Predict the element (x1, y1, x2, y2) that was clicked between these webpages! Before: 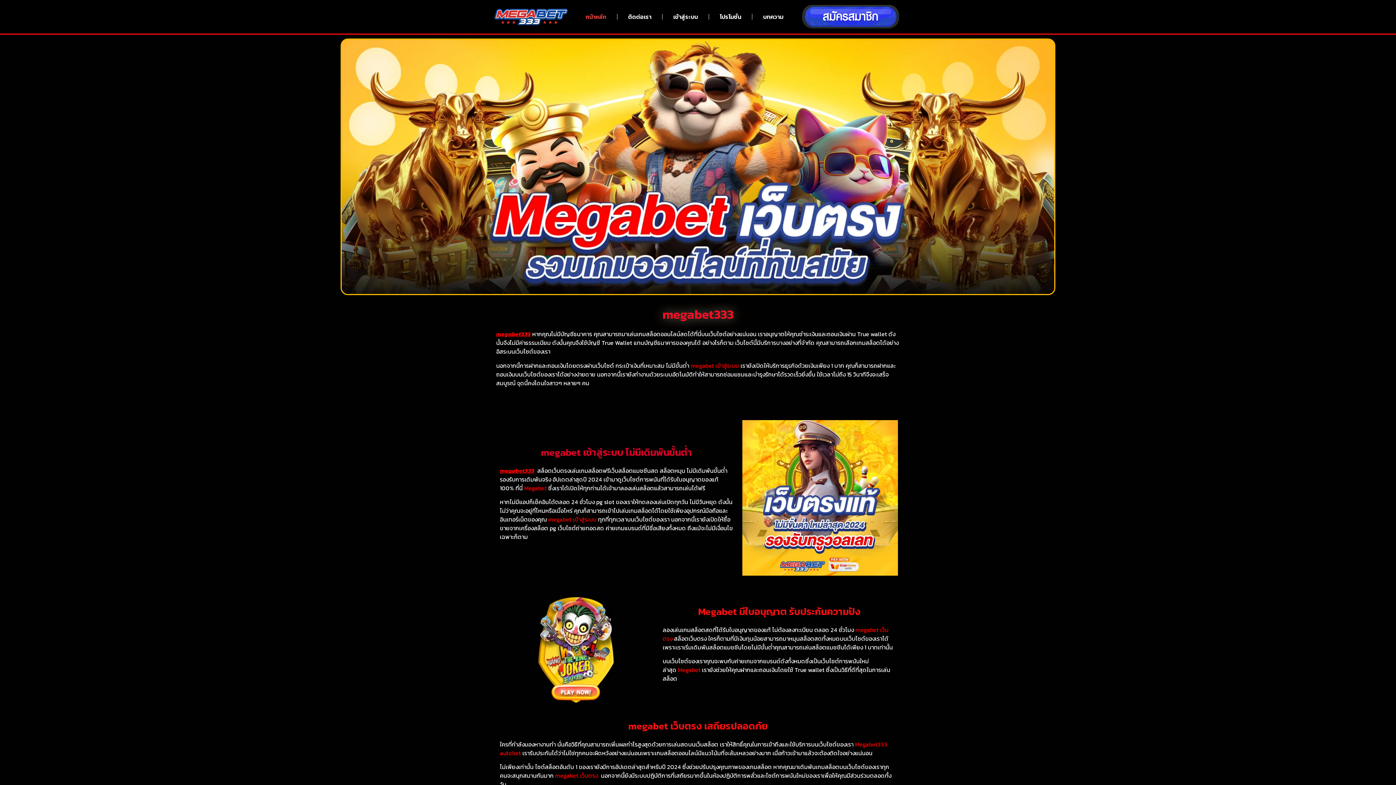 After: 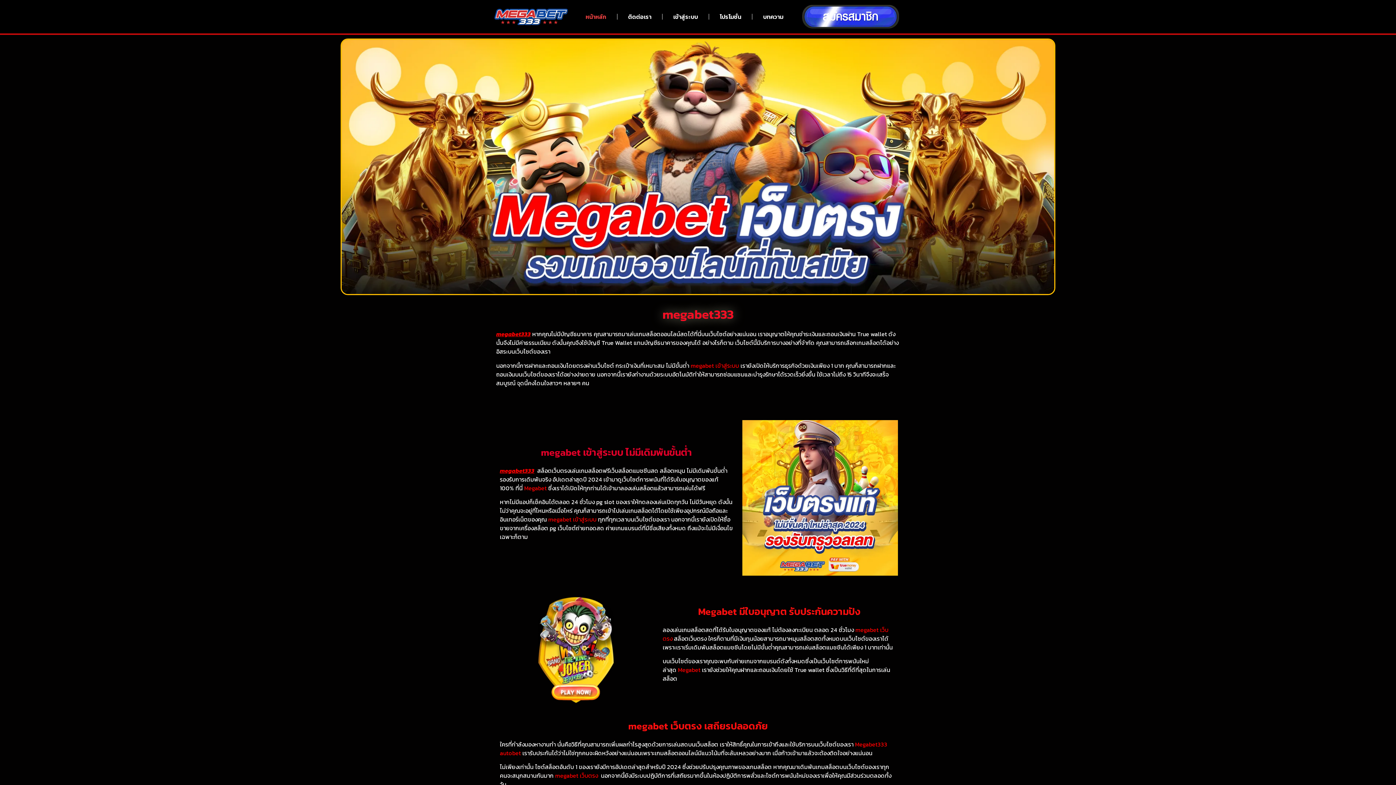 Action: bbox: (494, 8, 567, 24)